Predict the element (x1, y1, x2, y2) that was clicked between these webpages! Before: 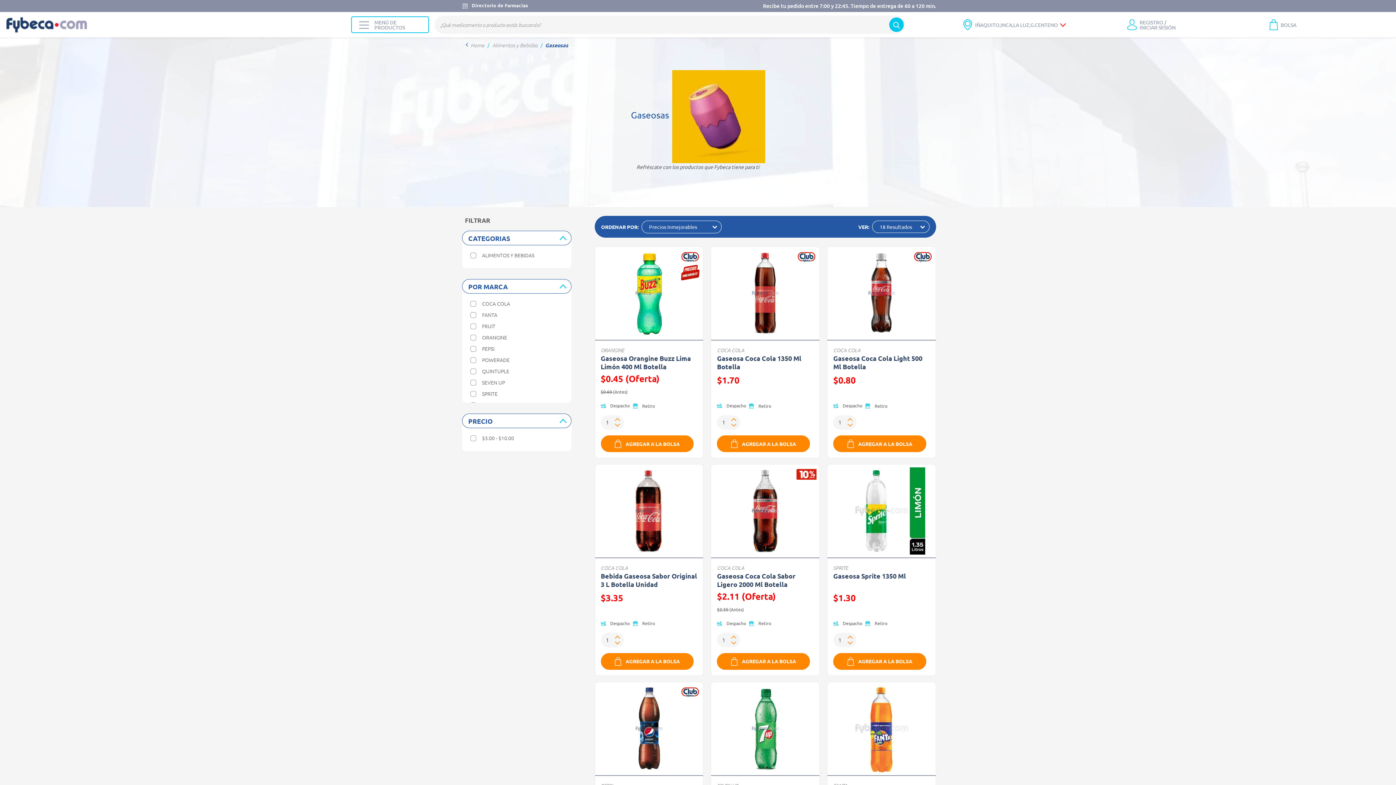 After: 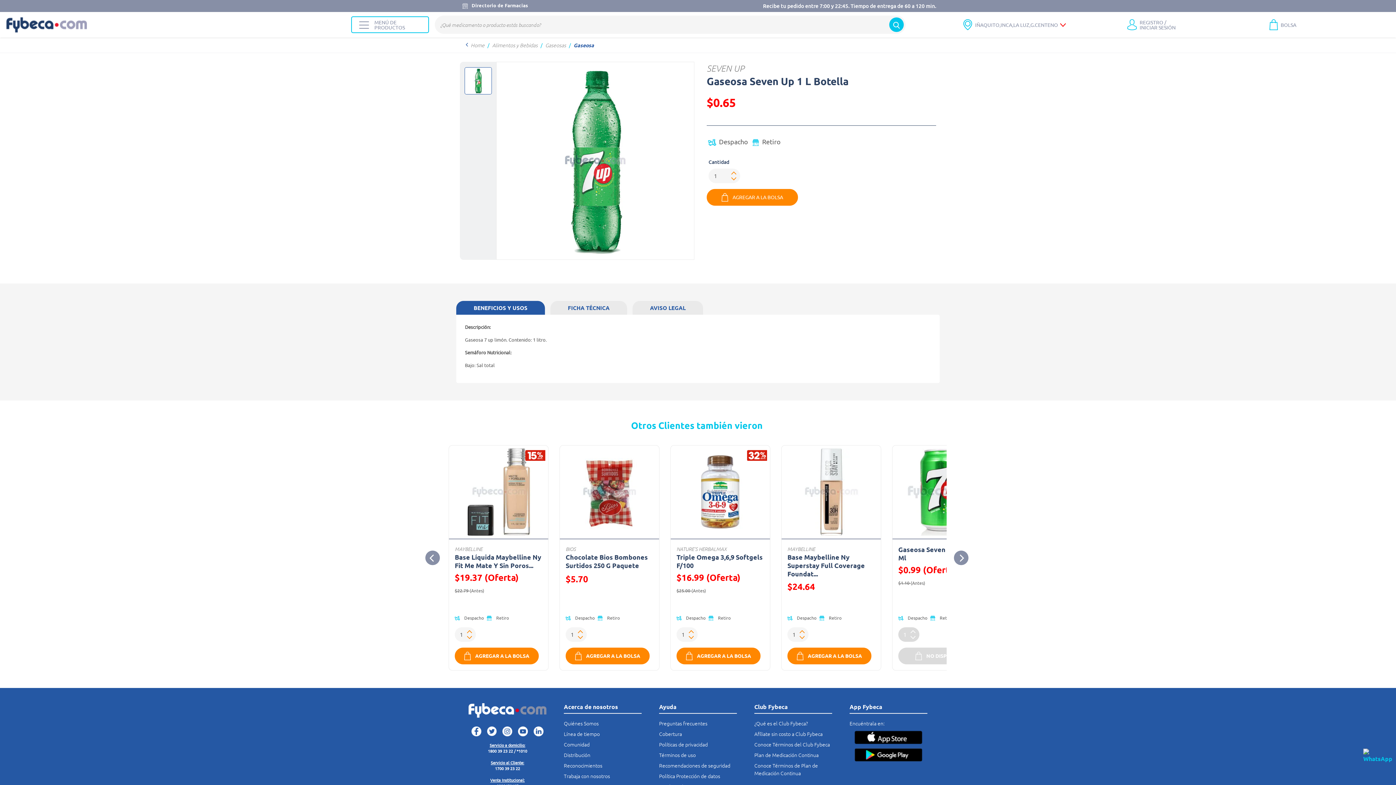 Action: bbox: (714, 685, 816, 772)